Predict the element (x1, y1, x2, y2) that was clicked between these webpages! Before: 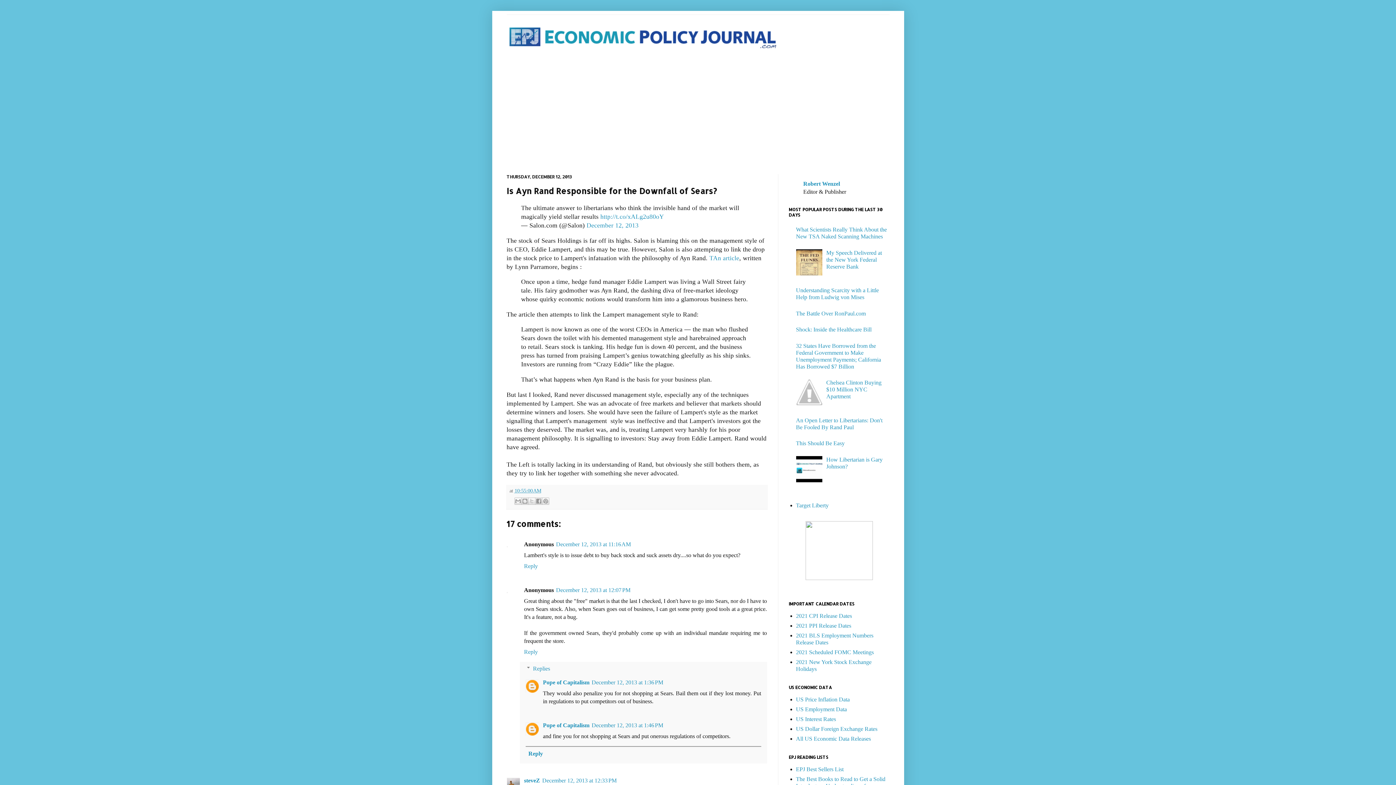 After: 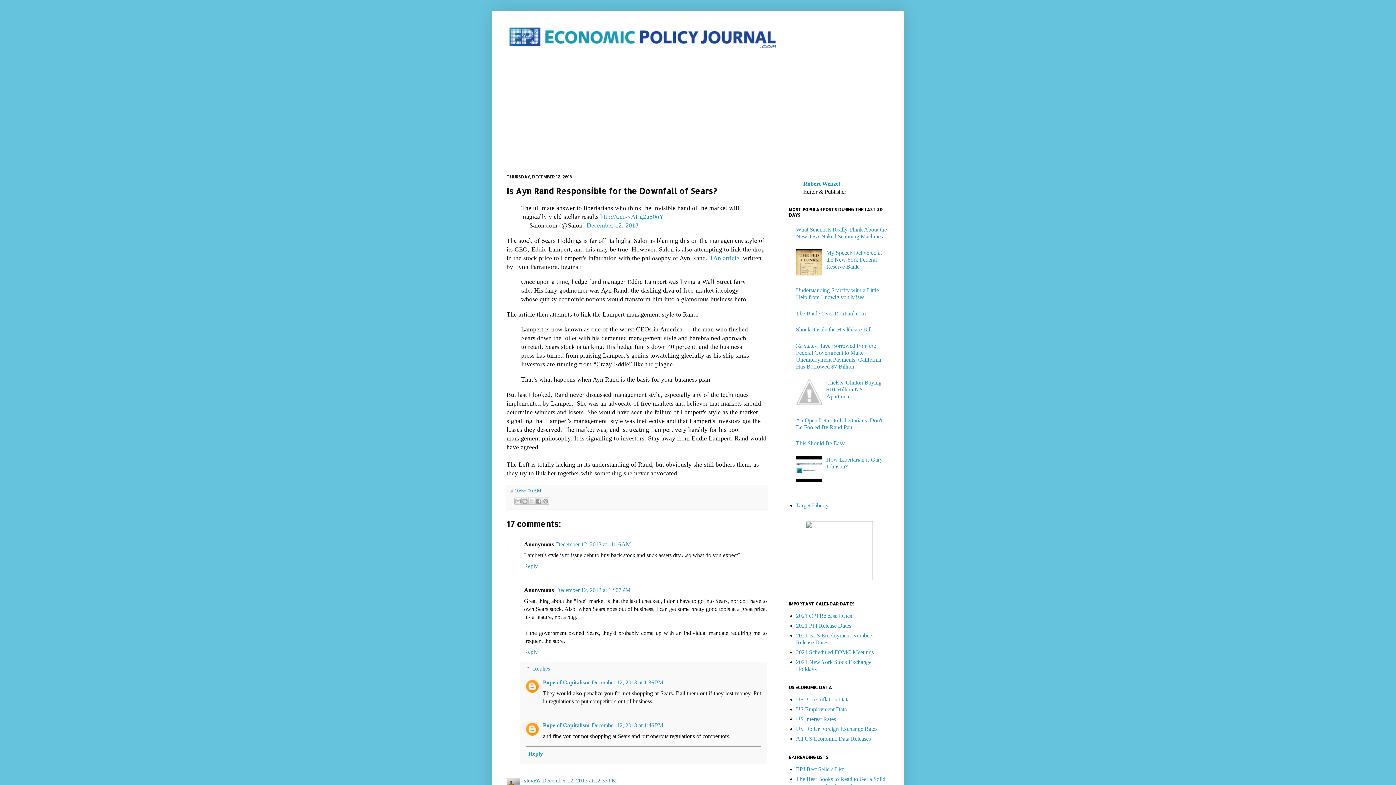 Action: bbox: (796, 270, 824, 276)